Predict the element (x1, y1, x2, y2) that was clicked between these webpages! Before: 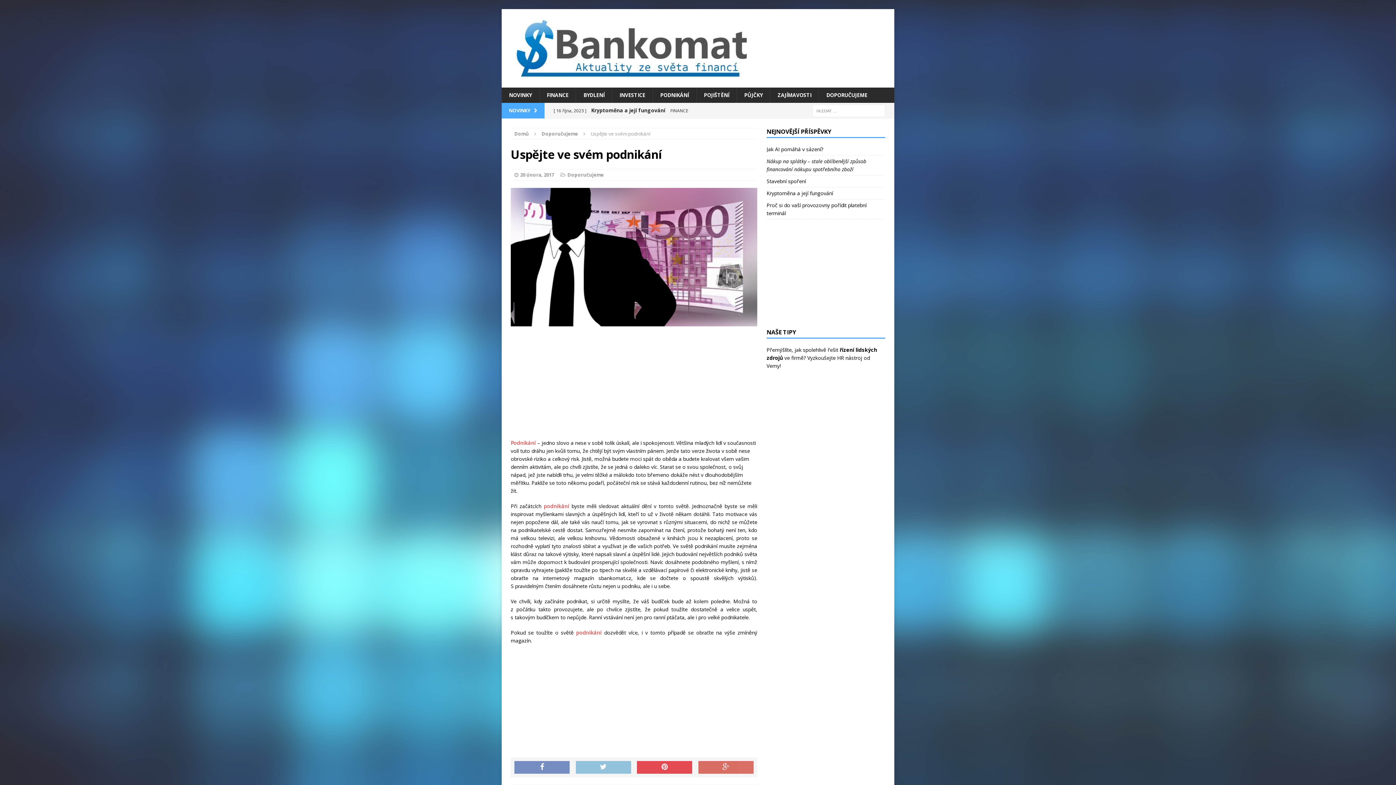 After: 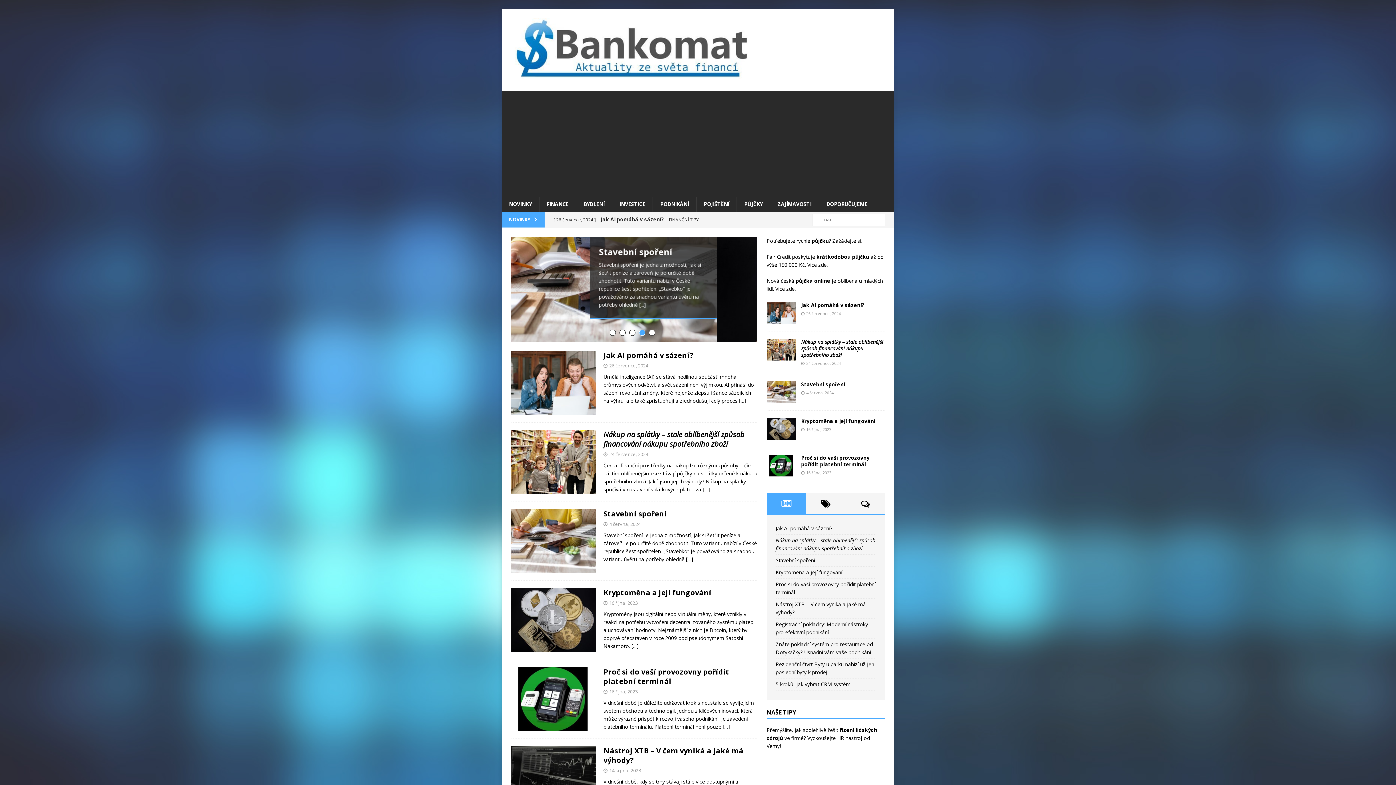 Action: label: Domů bbox: (514, 130, 529, 137)